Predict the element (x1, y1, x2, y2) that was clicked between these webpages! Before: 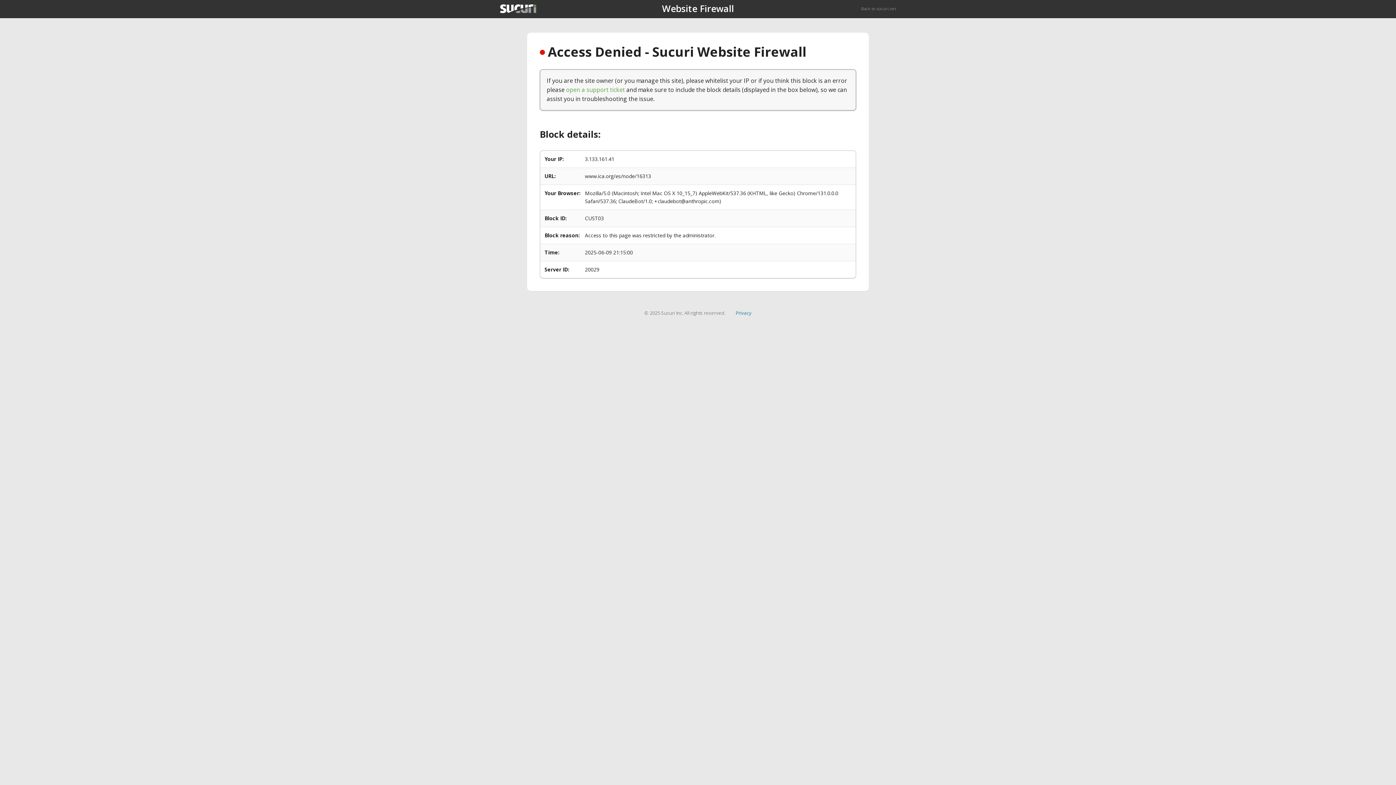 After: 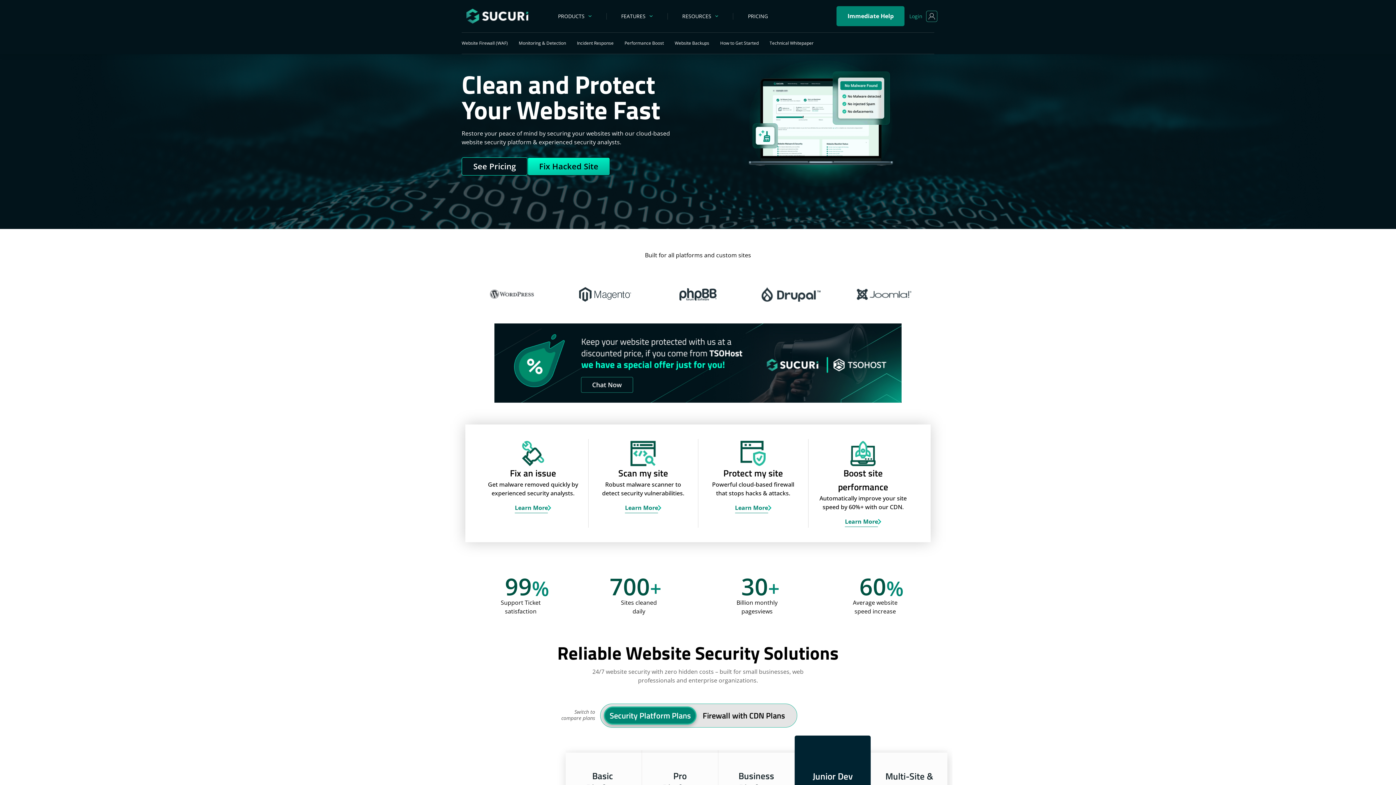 Action: label: Back to sucuri.net bbox: (861, 5, 896, 11)